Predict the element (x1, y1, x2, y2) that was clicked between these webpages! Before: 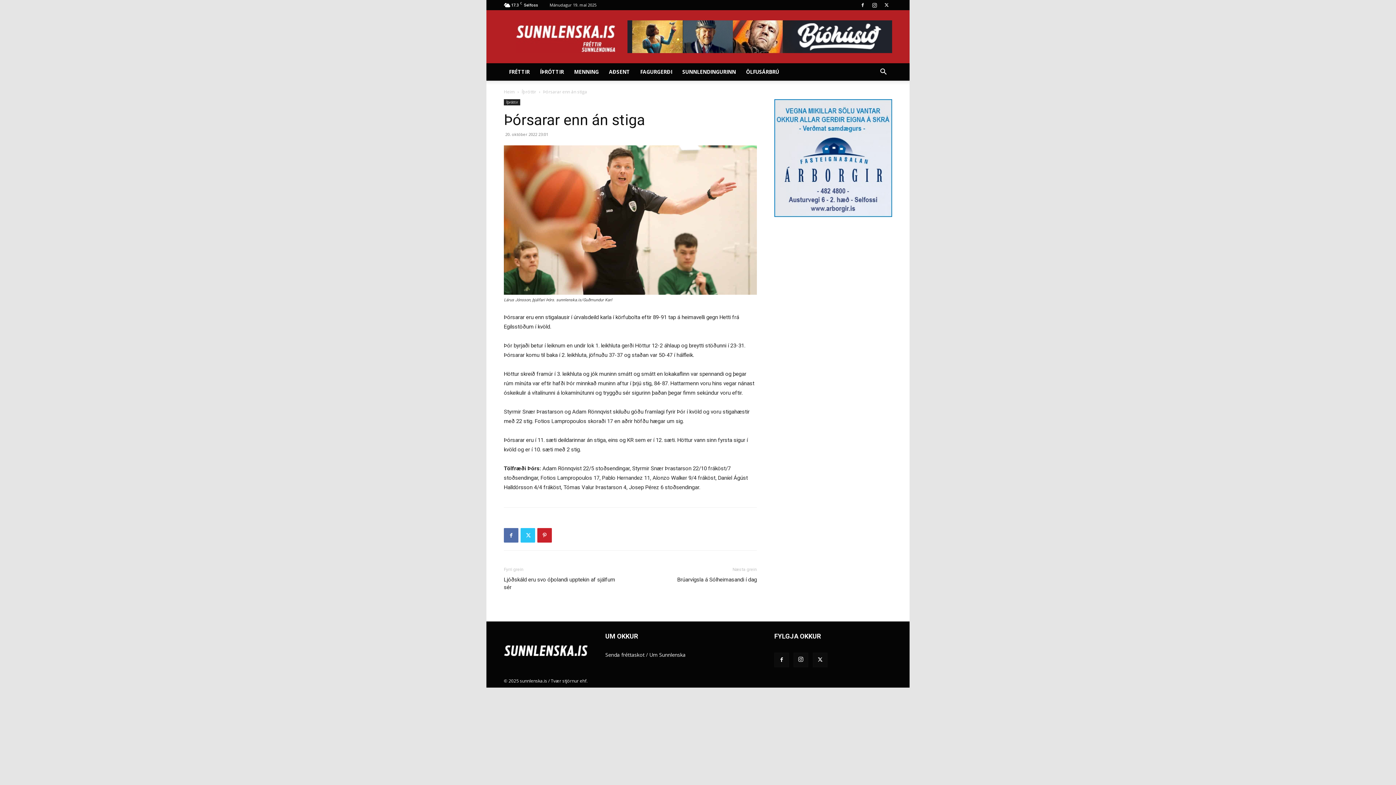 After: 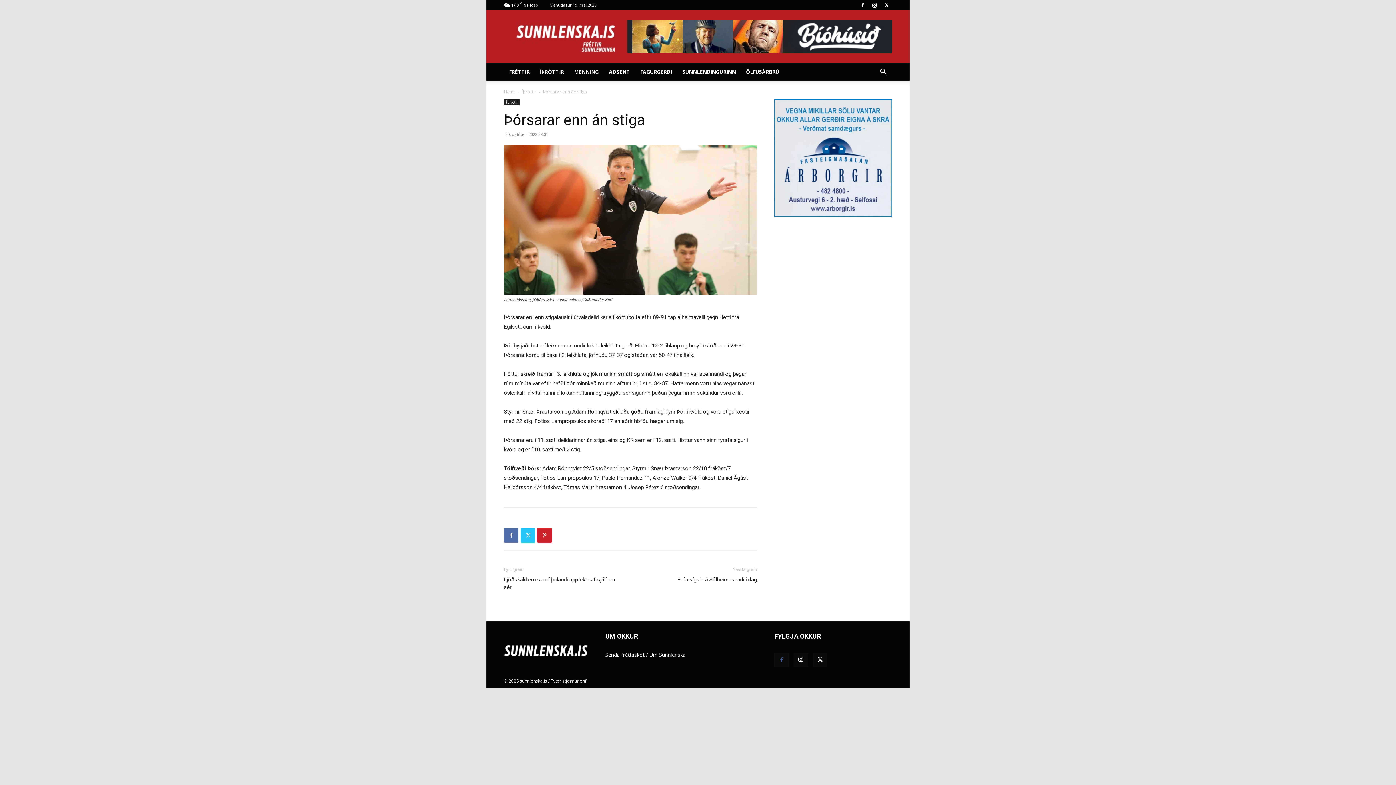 Action: bbox: (774, 653, 789, 667)